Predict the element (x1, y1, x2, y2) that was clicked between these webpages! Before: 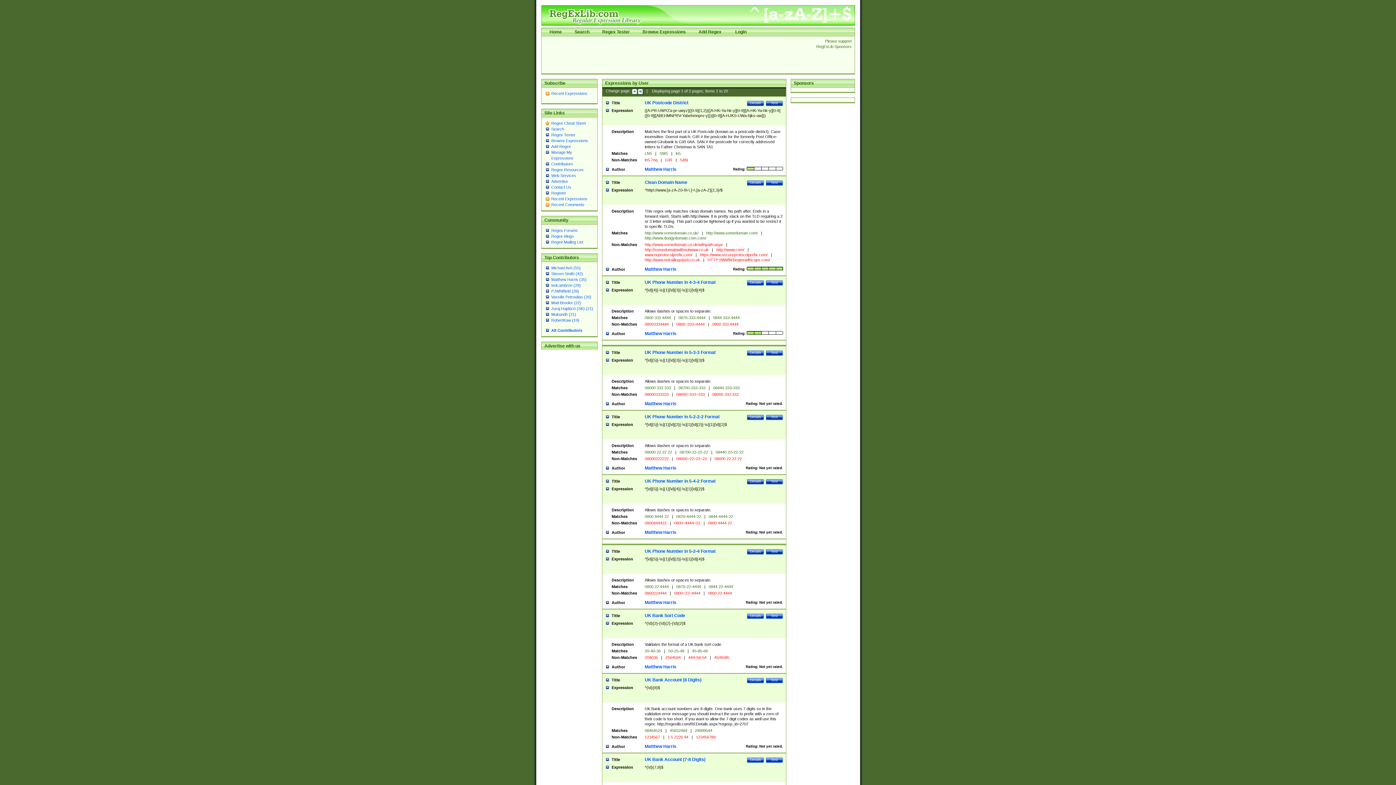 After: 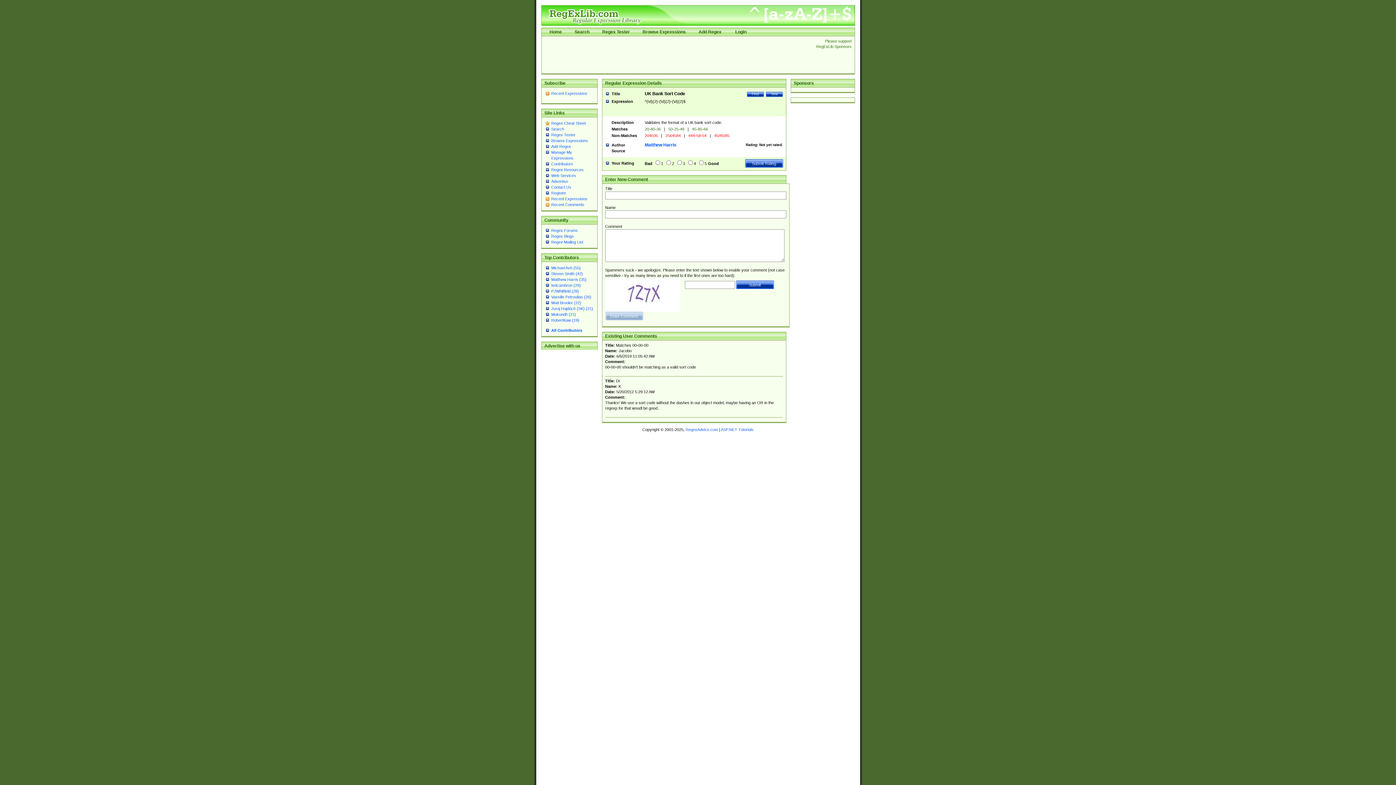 Action: bbox: (747, 613, 764, 619) label: Details